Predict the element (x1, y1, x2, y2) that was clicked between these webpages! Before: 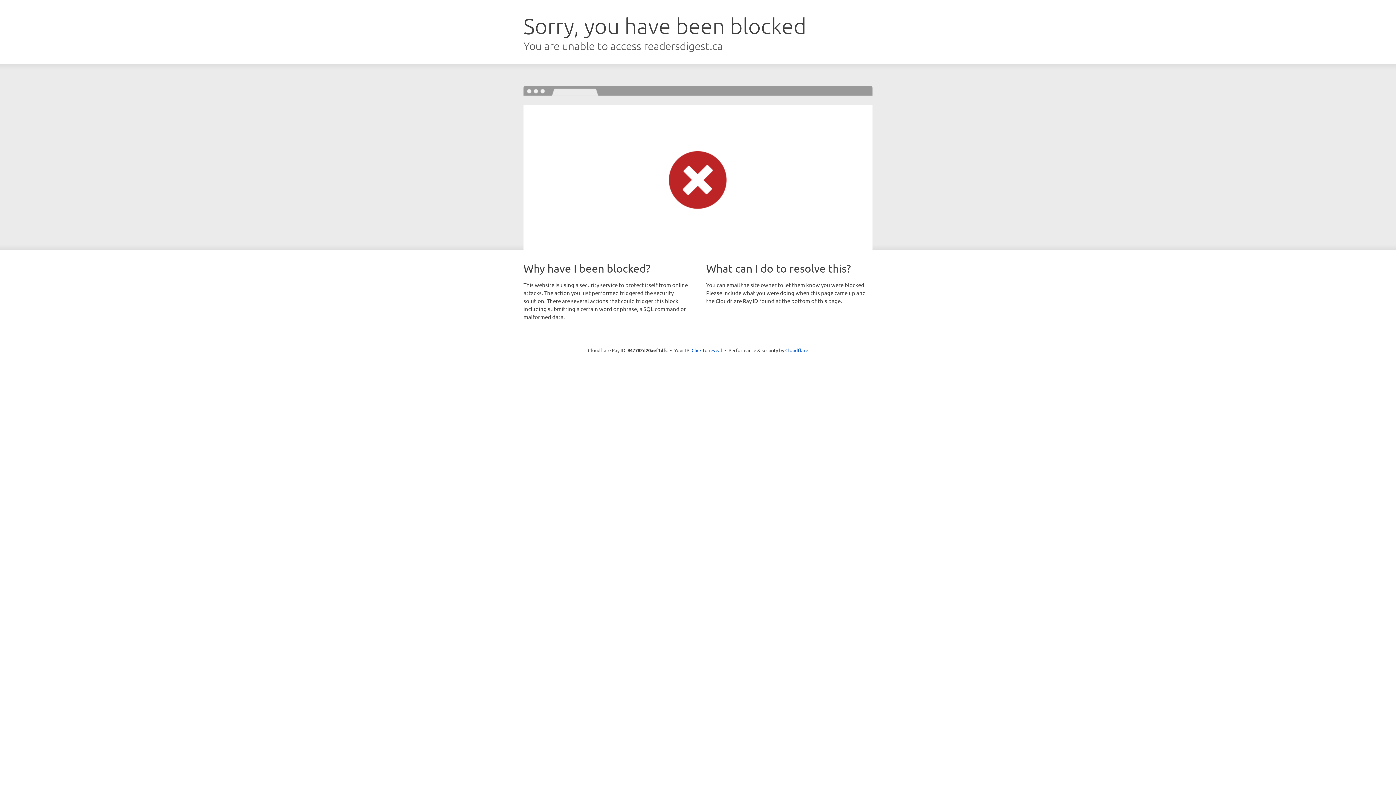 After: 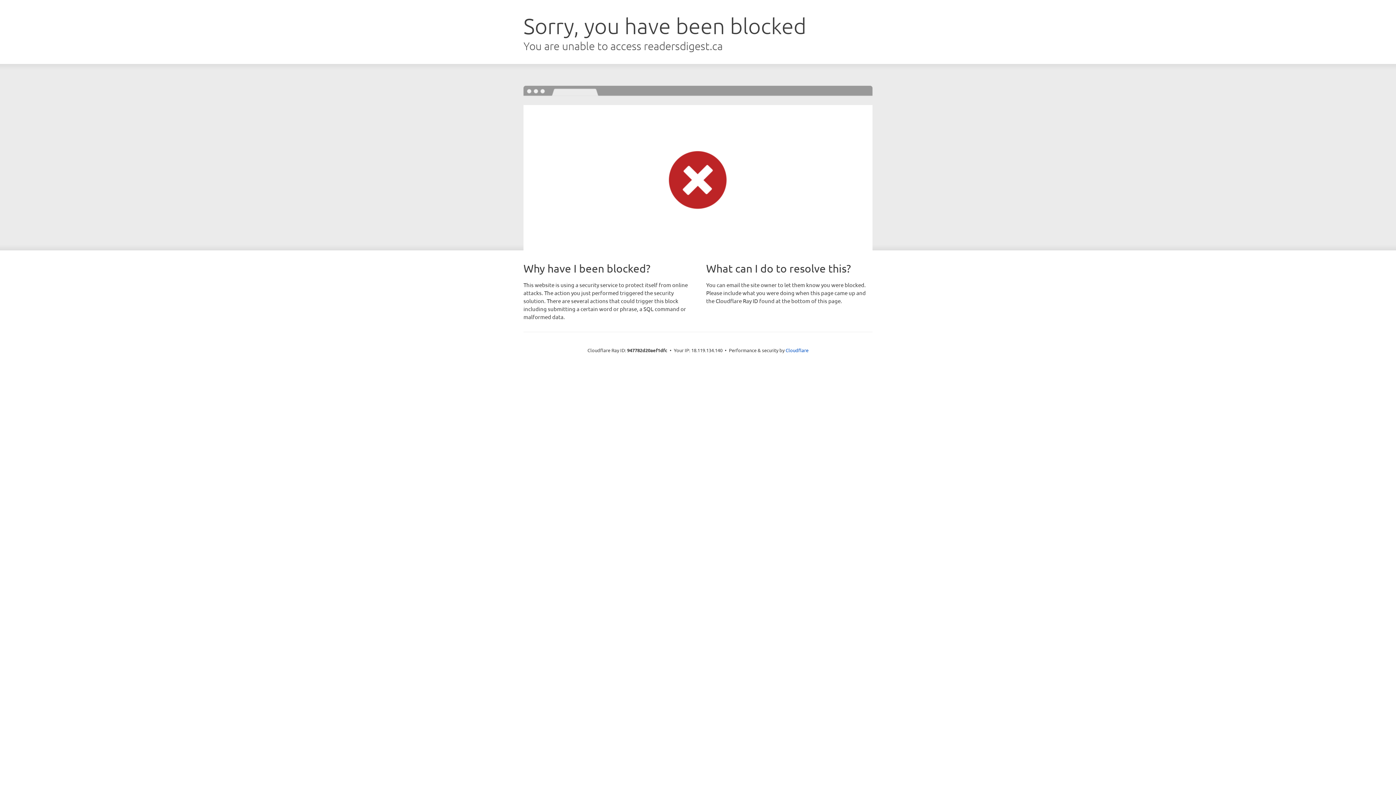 Action: label: Click to reveal bbox: (691, 346, 722, 353)